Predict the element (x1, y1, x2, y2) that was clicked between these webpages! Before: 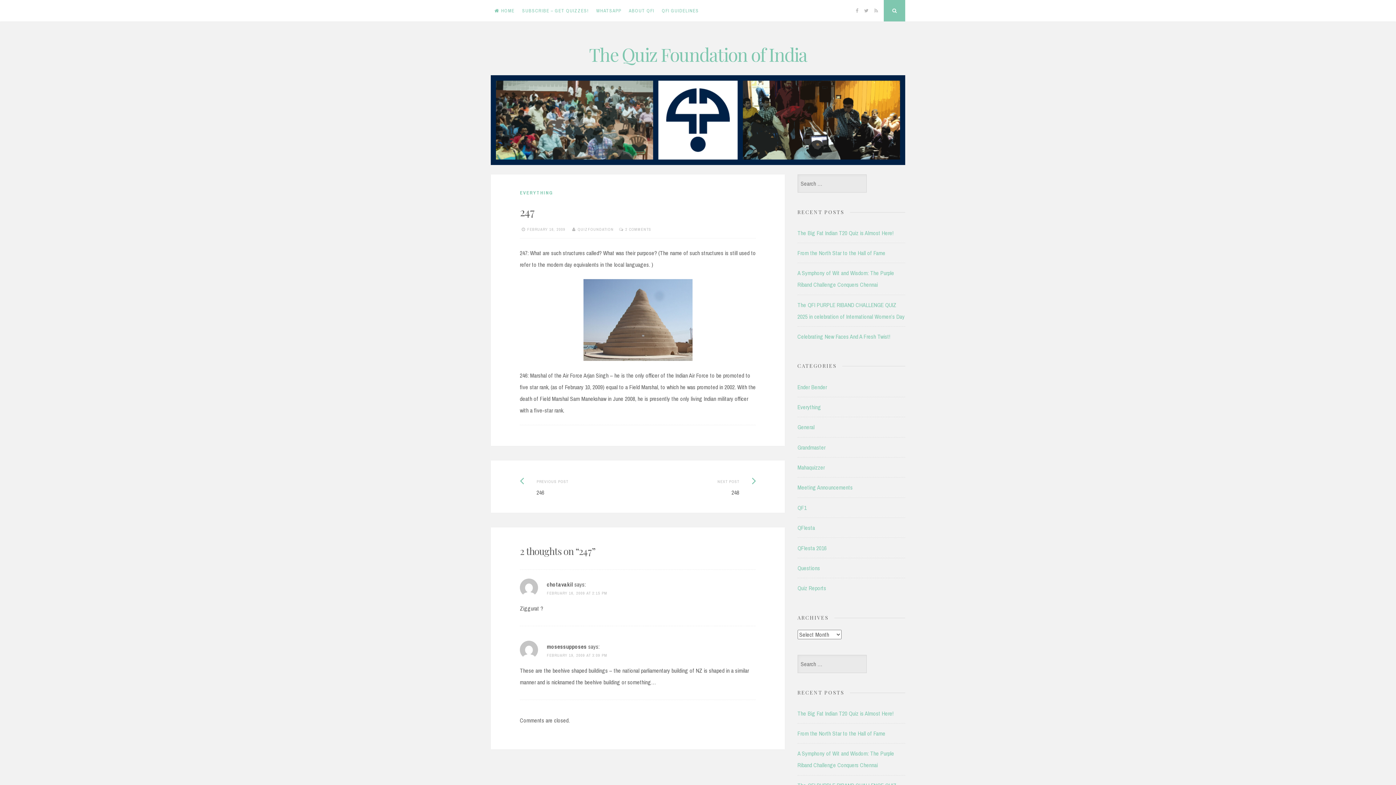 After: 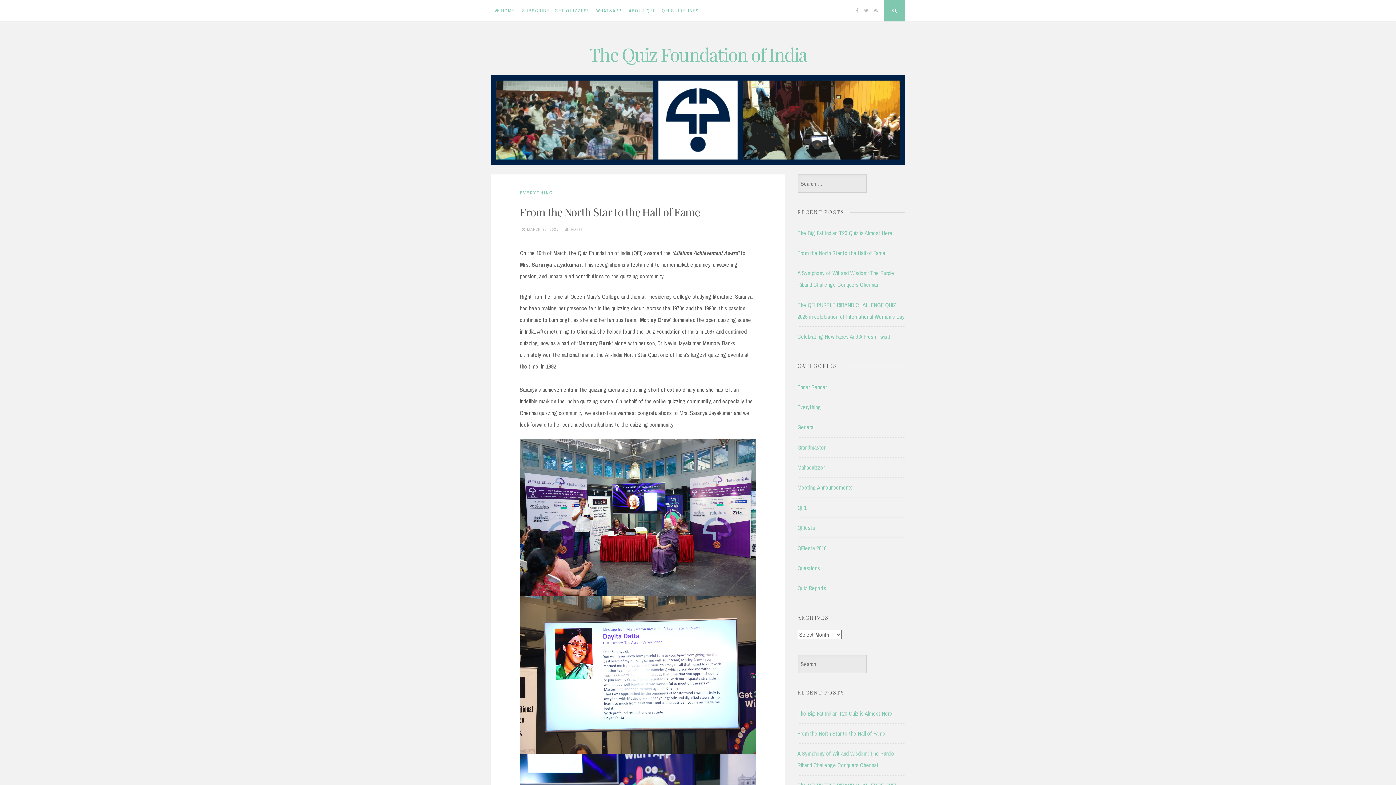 Action: bbox: (797, 729, 885, 737) label: From the North Star to the Hall of Fame